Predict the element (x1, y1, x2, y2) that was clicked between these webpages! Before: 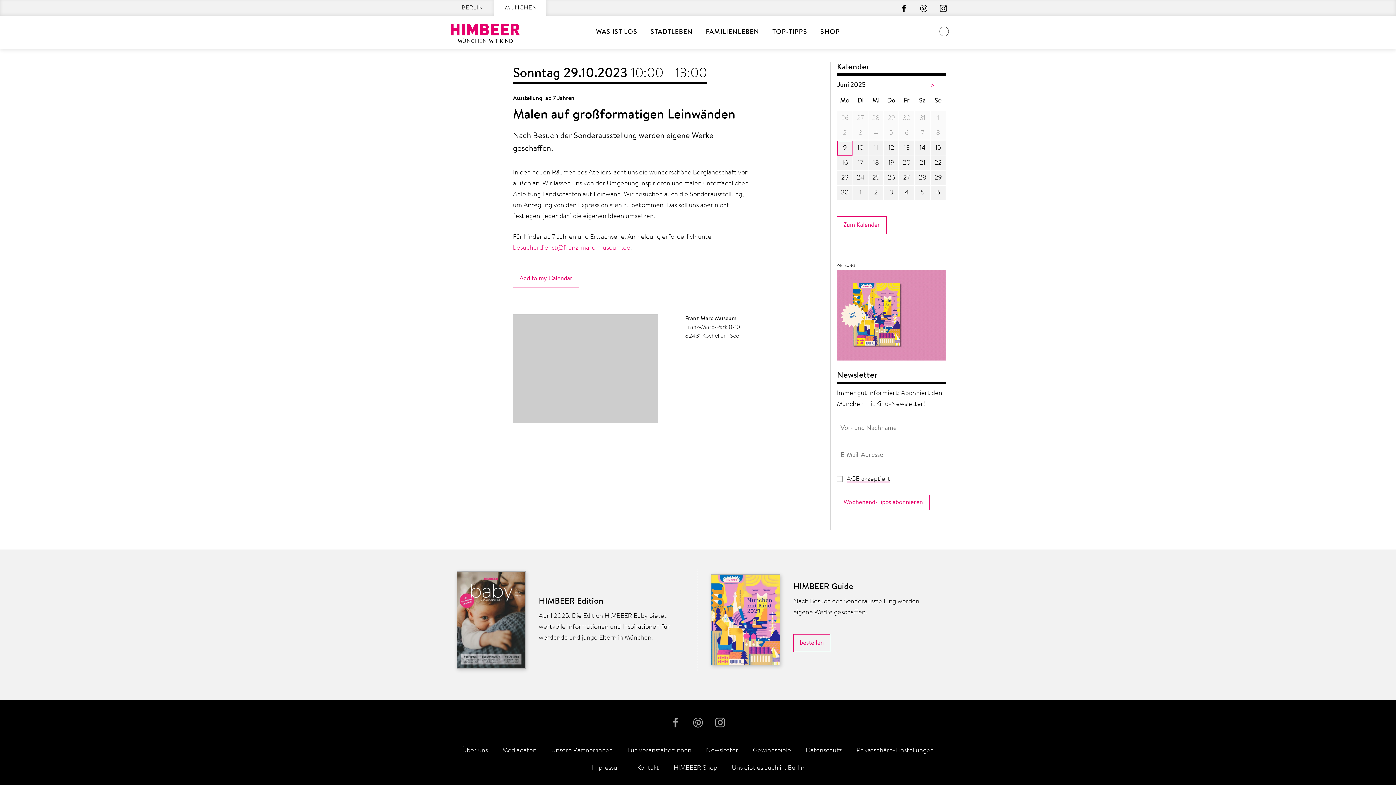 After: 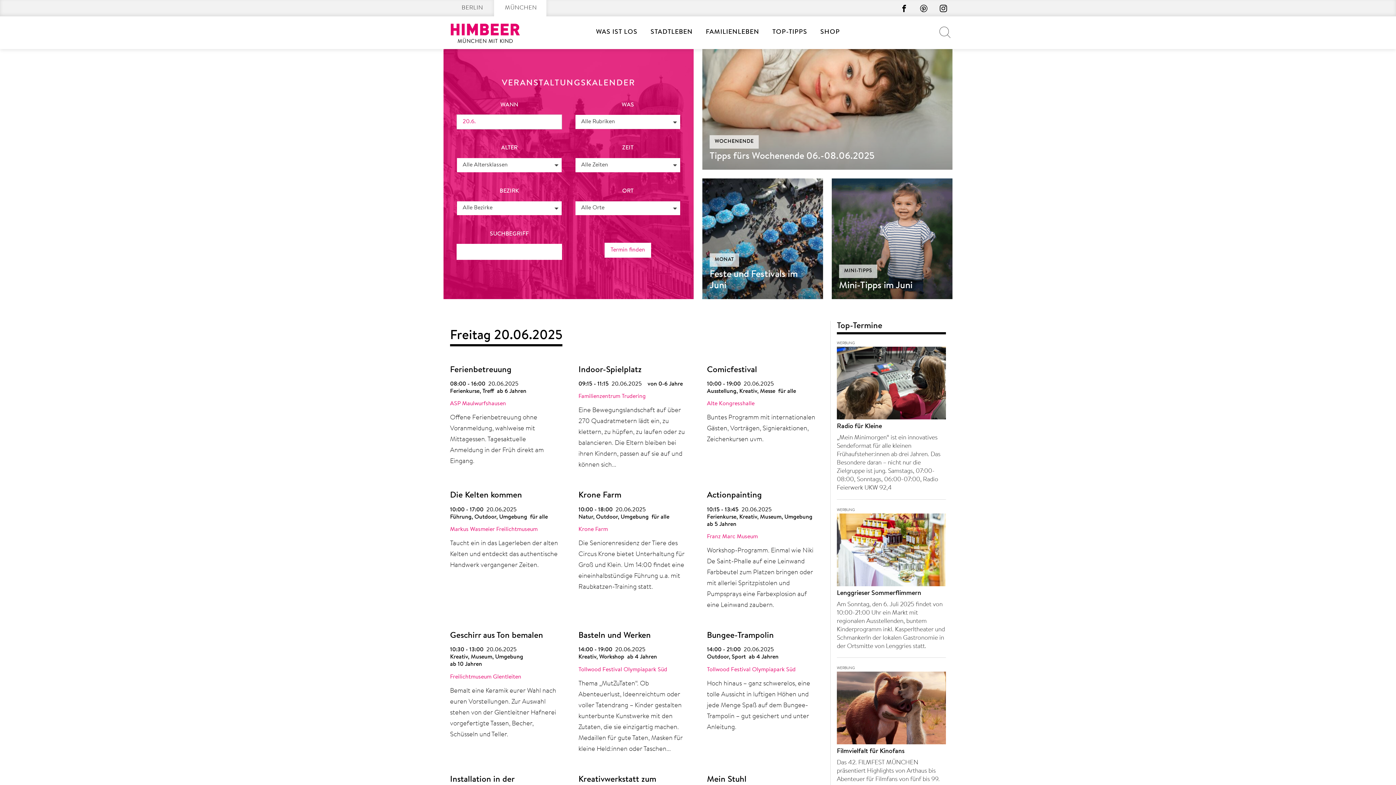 Action: label: 20 bbox: (899, 156, 914, 170)